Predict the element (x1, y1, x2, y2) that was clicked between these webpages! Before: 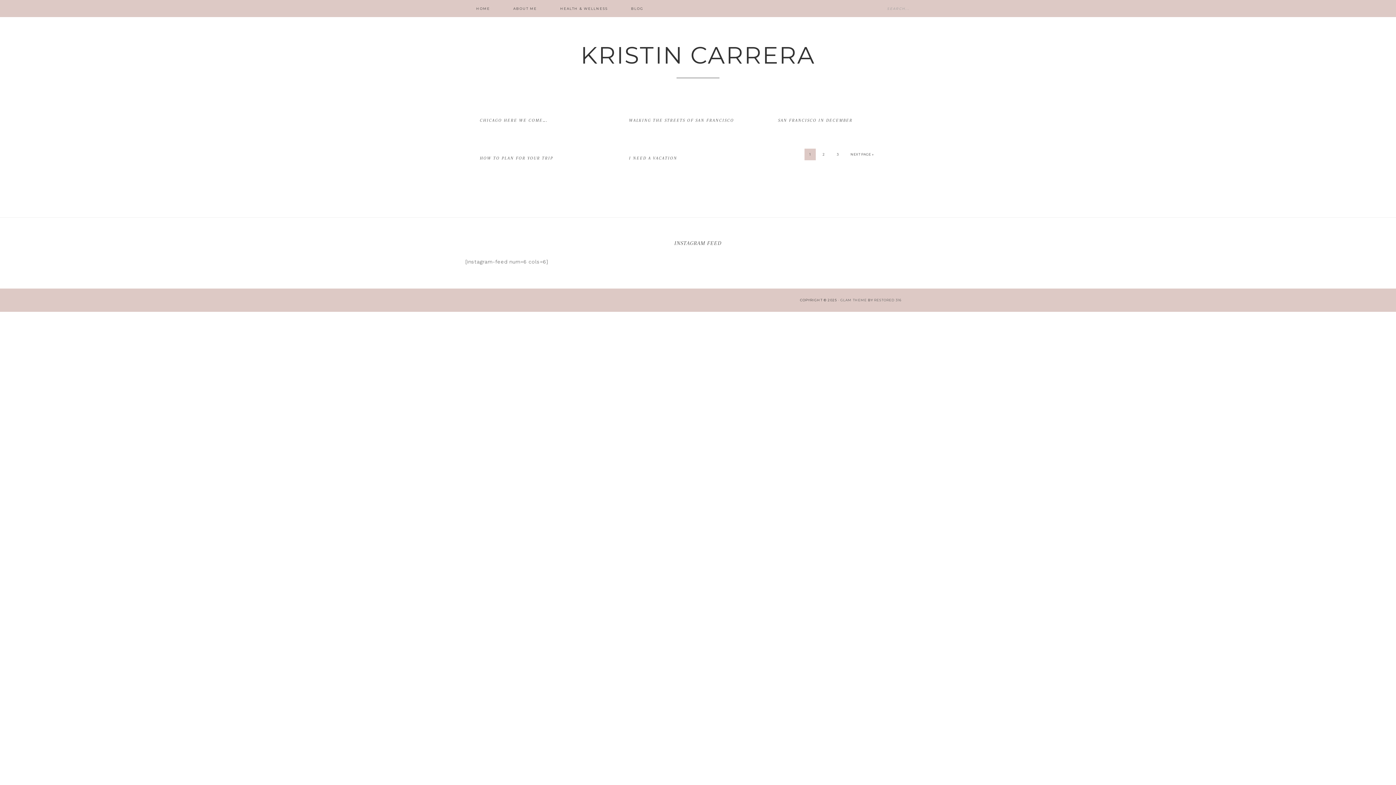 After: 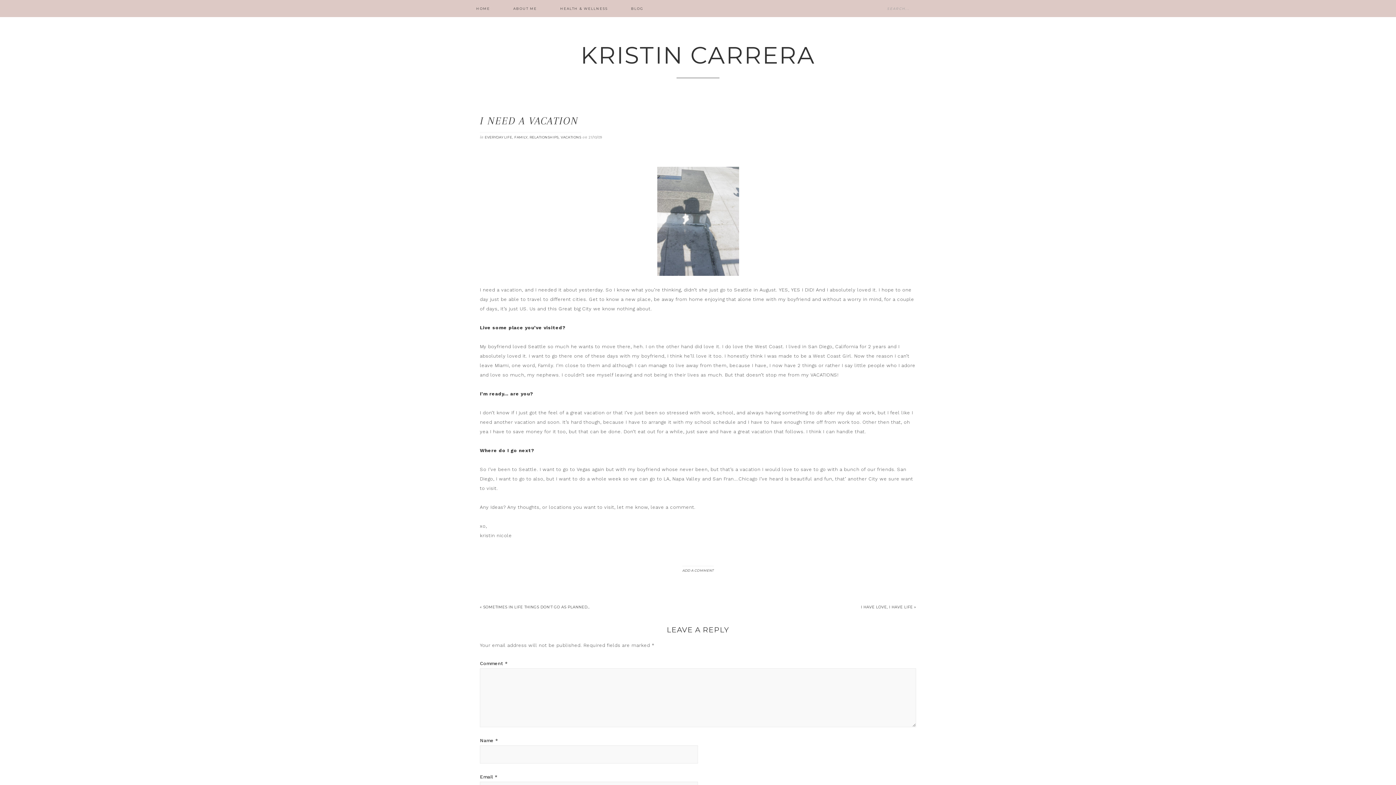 Action: bbox: (629, 156, 677, 160) label: I NEED A VACATION